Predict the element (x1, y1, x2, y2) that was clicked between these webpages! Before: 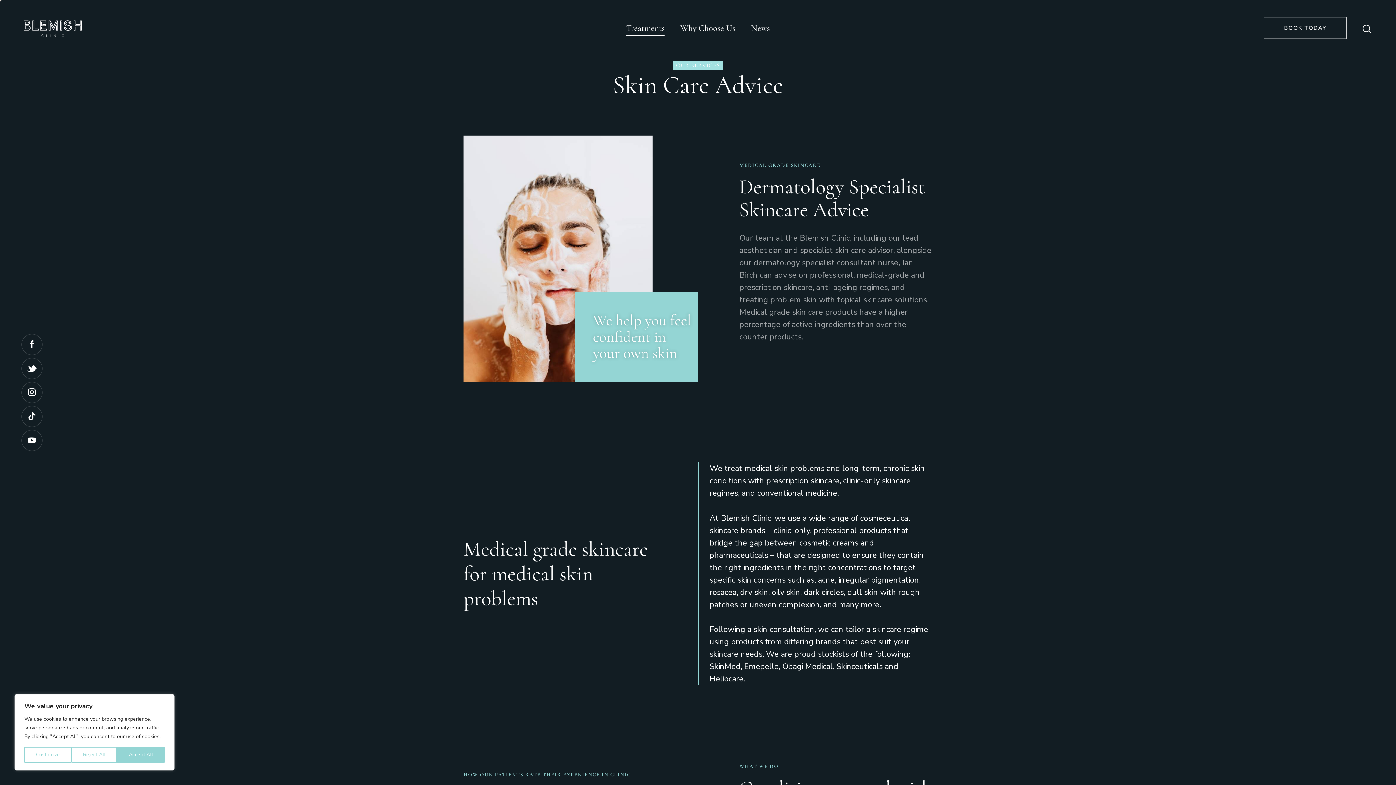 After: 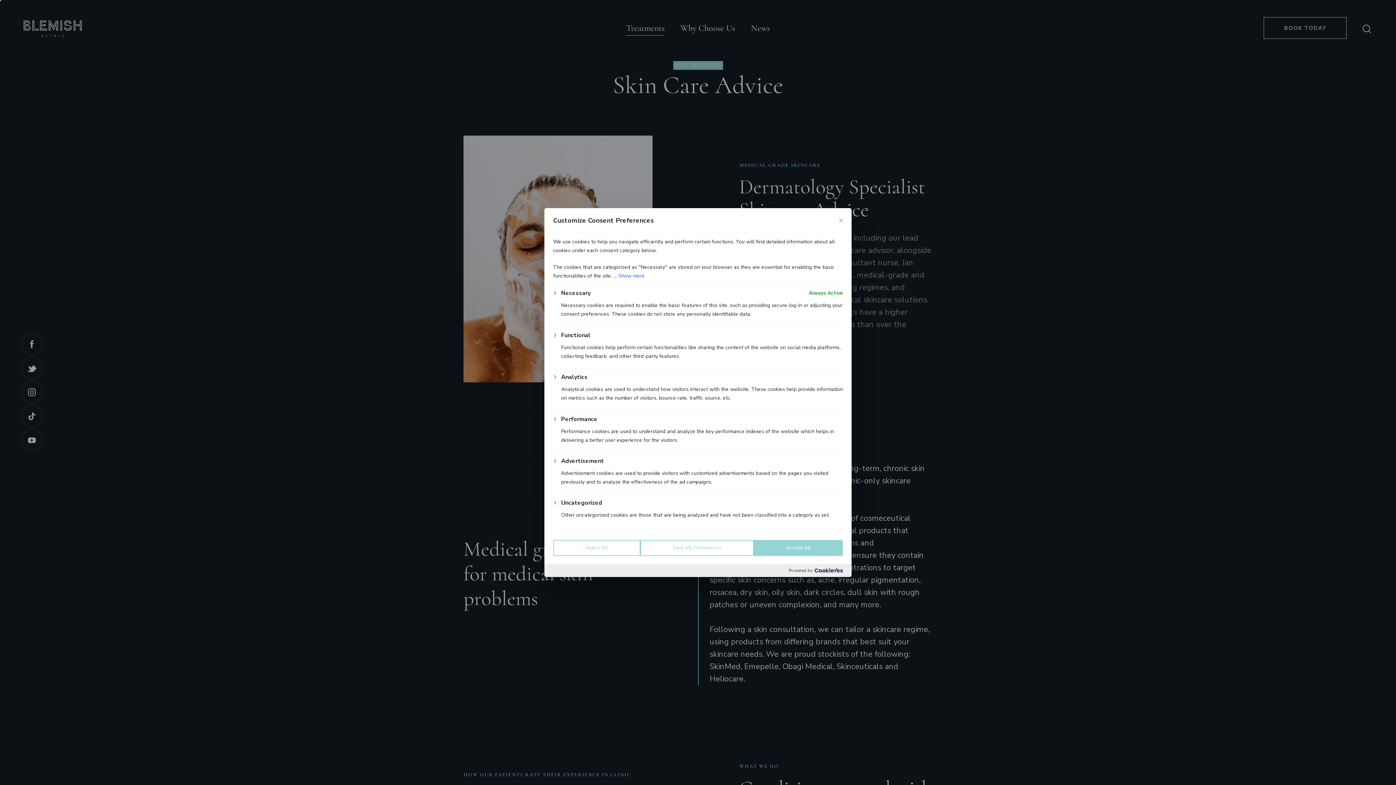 Action: label: Customize bbox: (24, 747, 71, 763)